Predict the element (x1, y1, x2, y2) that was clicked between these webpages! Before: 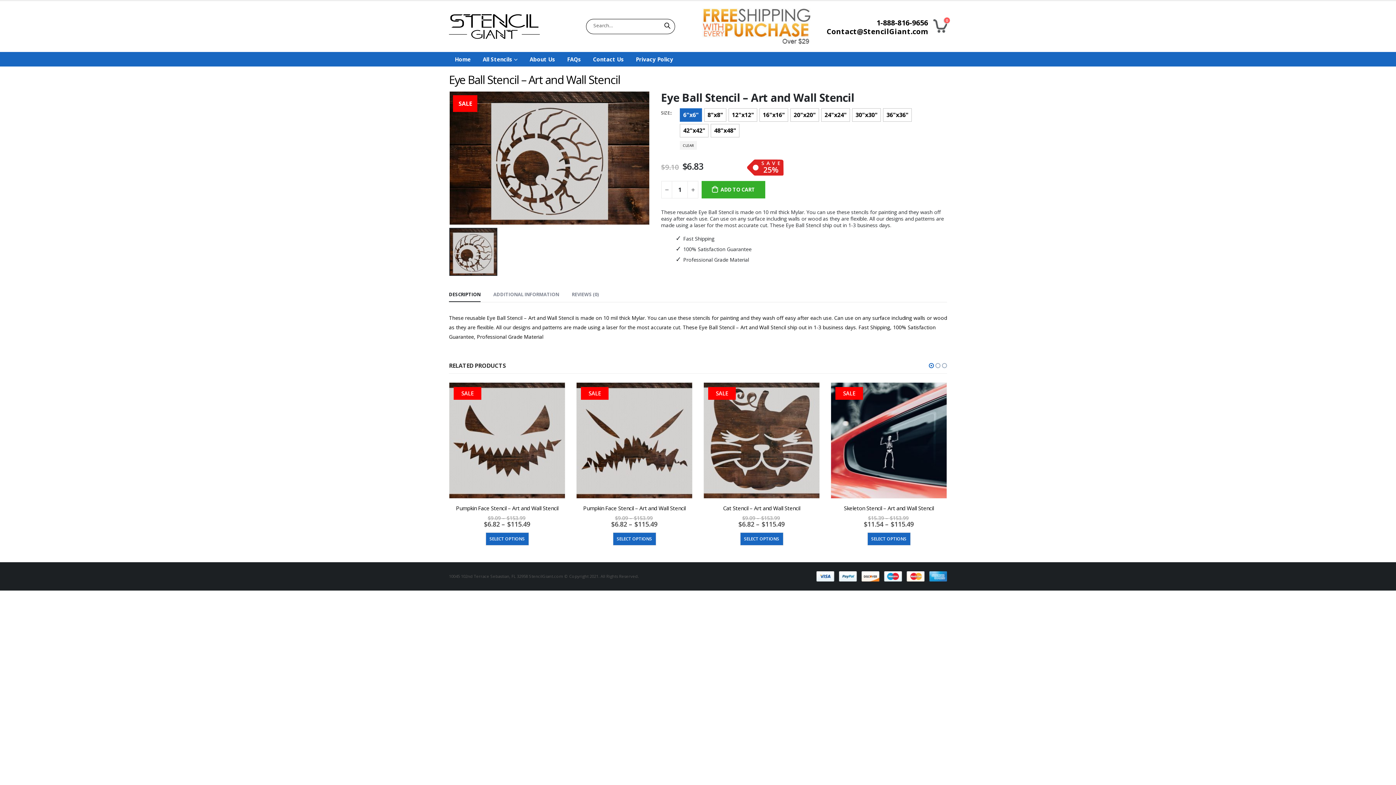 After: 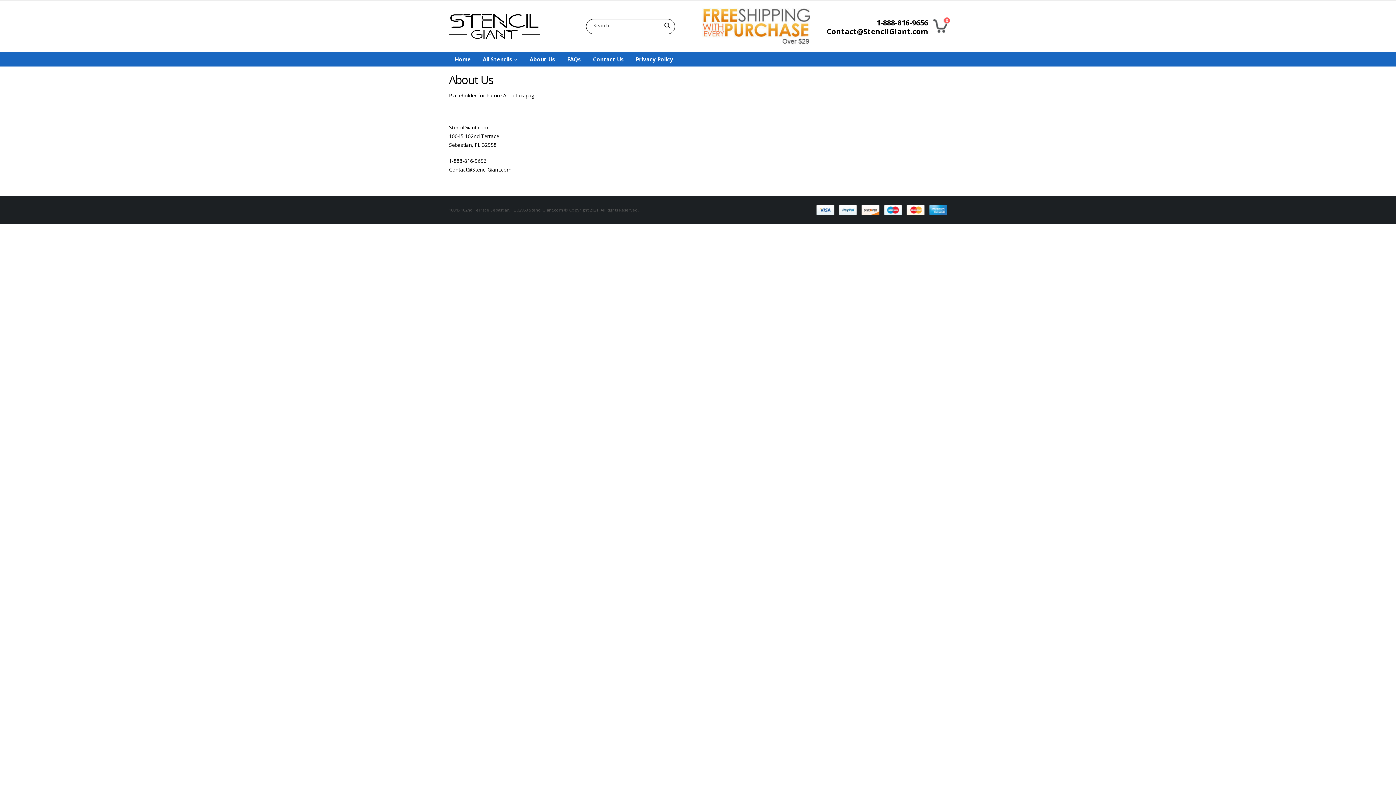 Action: label: About Us bbox: (524, 52, 561, 66)